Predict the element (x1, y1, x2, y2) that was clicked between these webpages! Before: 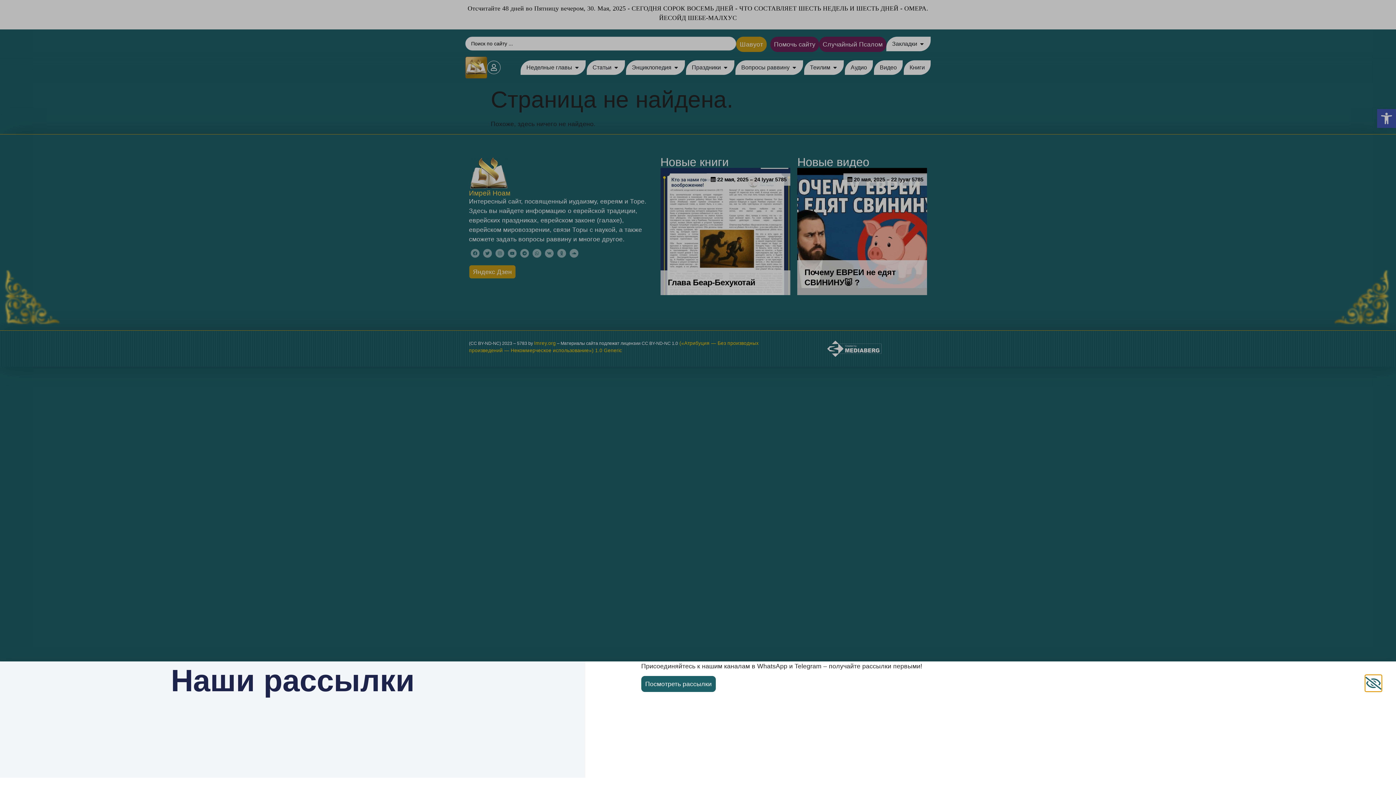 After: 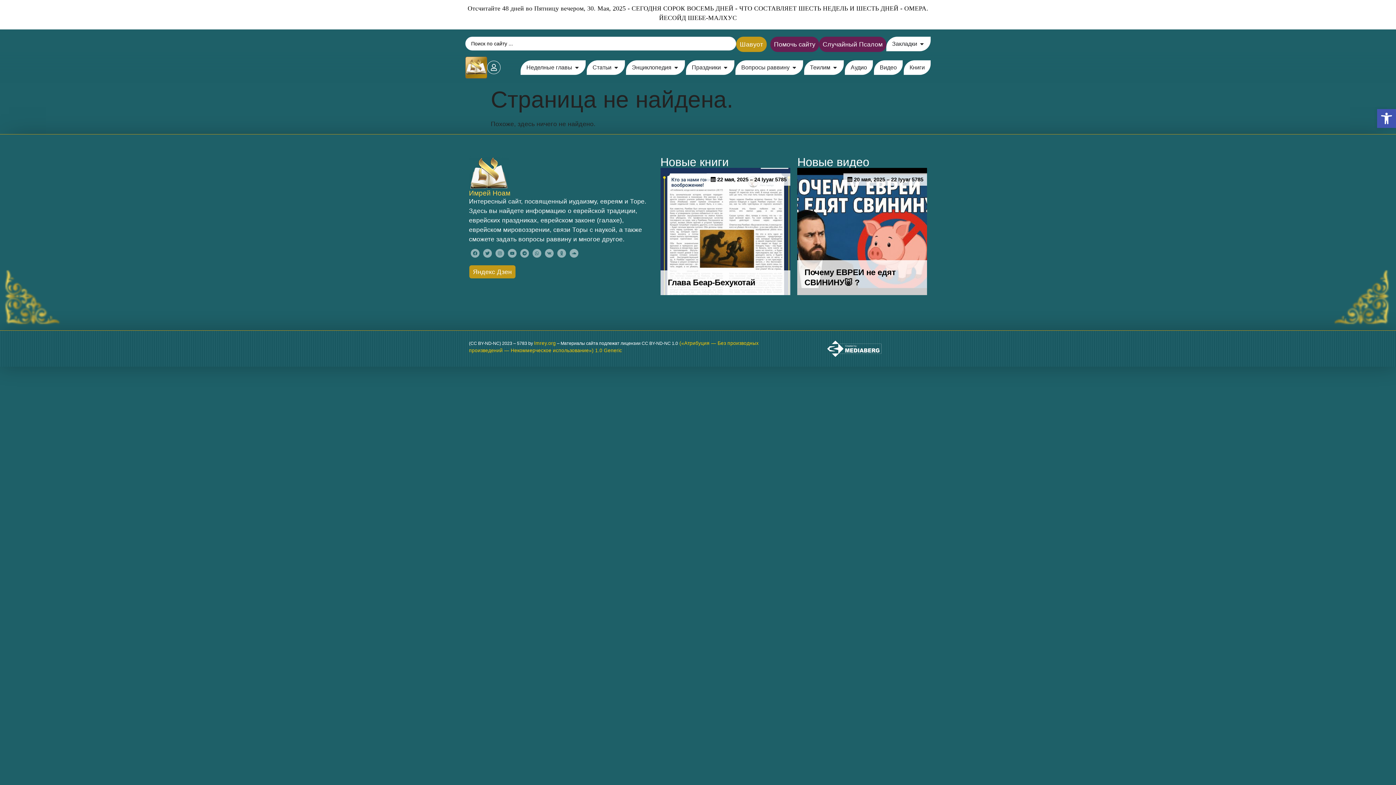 Action: bbox: (1365, 675, 1381, 691)